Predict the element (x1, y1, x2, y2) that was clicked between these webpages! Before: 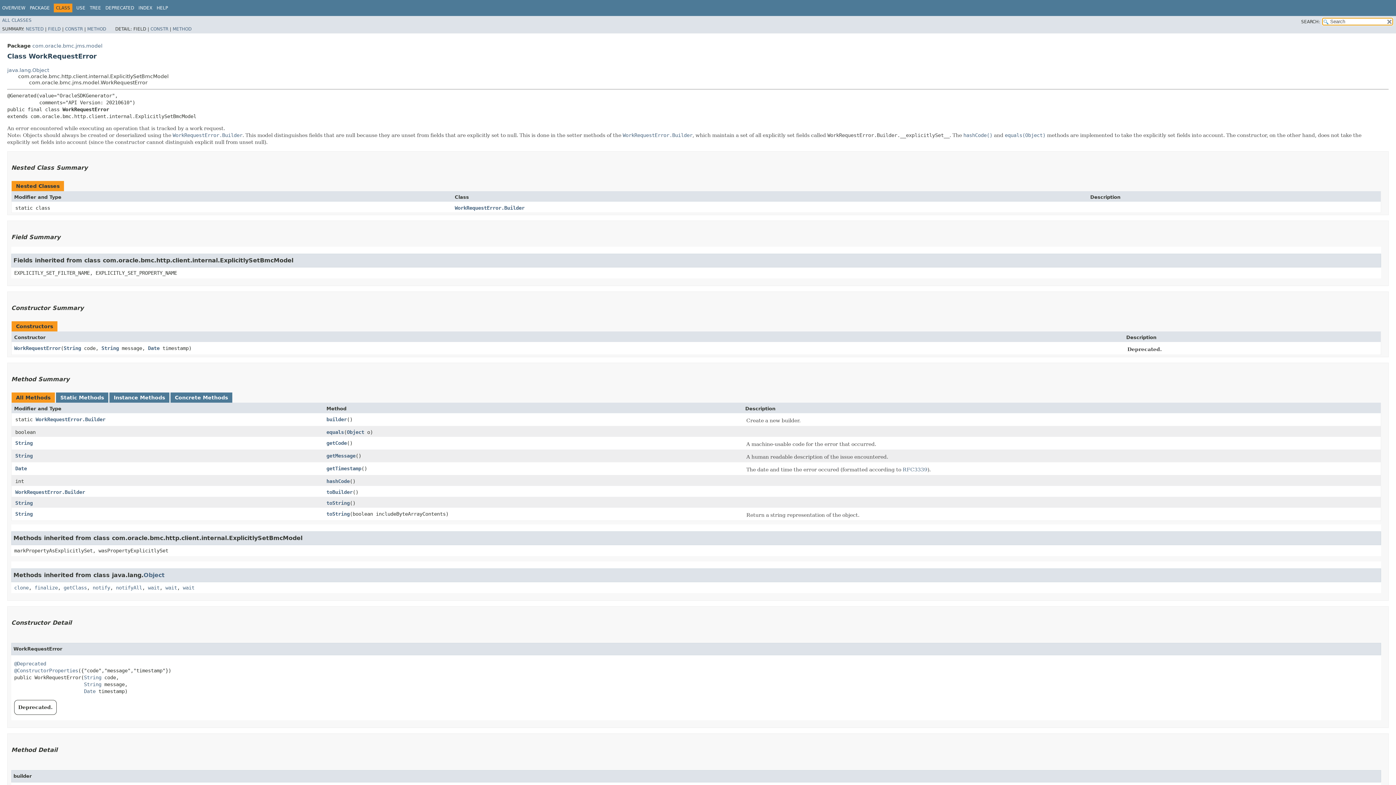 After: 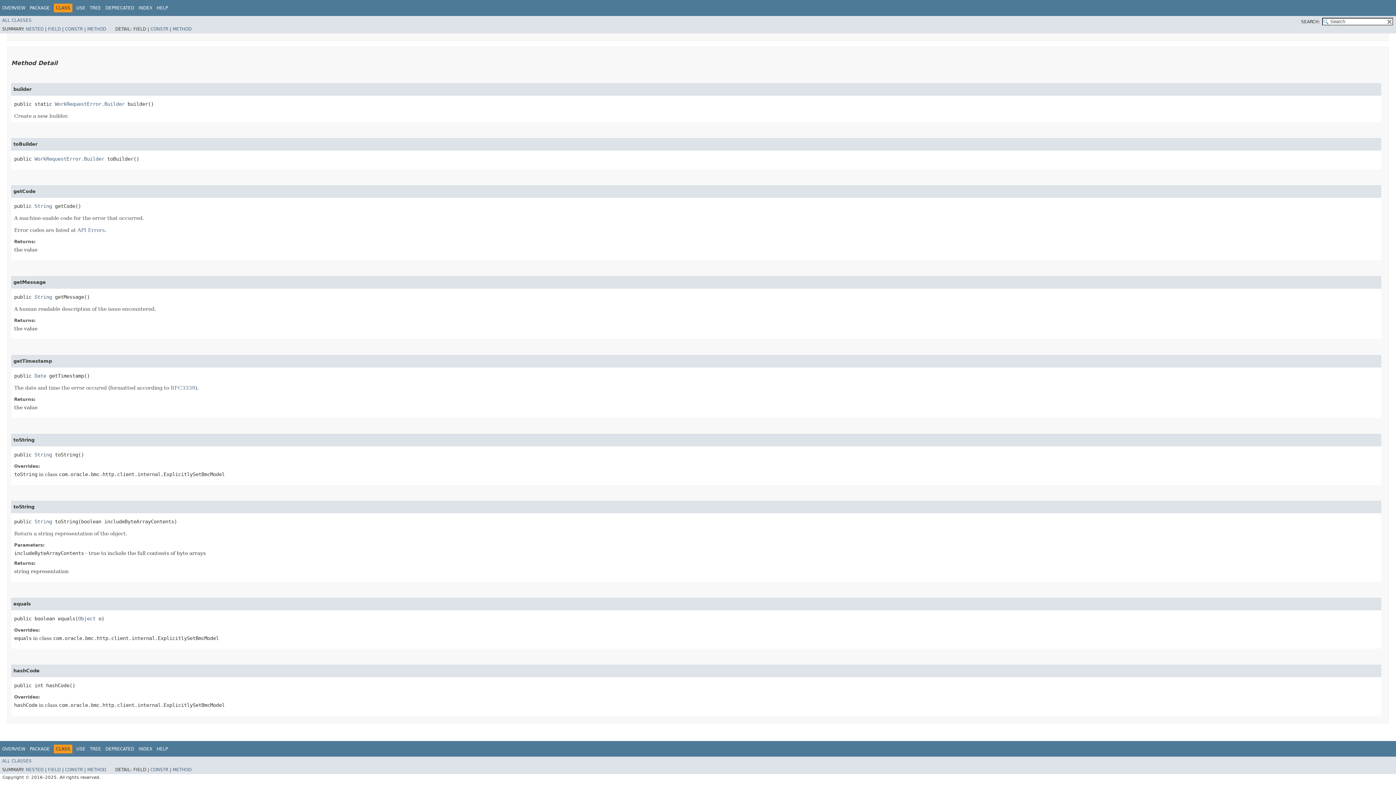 Action: bbox: (326, 500, 349, 506) label: toString